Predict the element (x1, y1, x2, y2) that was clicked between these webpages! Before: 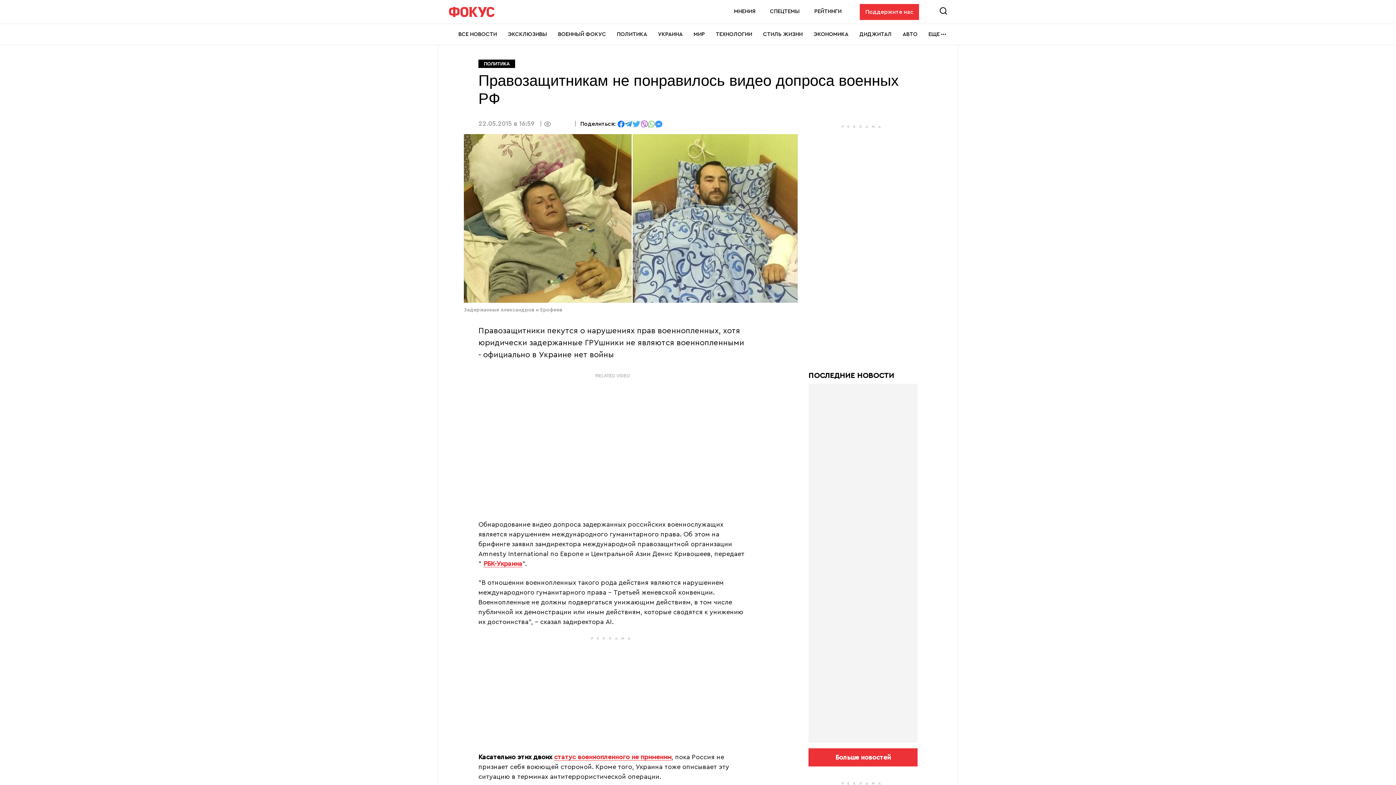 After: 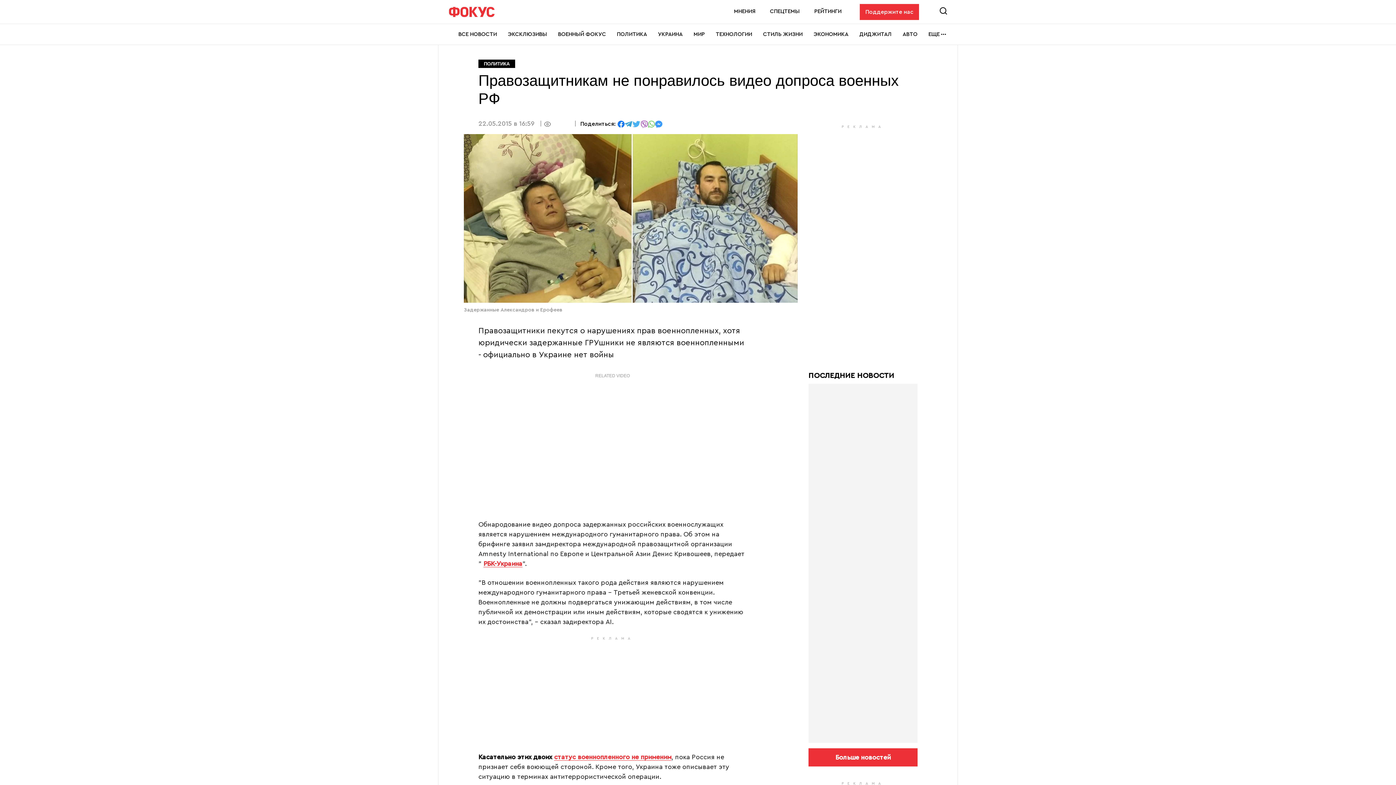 Action: label: отправить в Whatsapp bbox: (648, 120, 655, 126)